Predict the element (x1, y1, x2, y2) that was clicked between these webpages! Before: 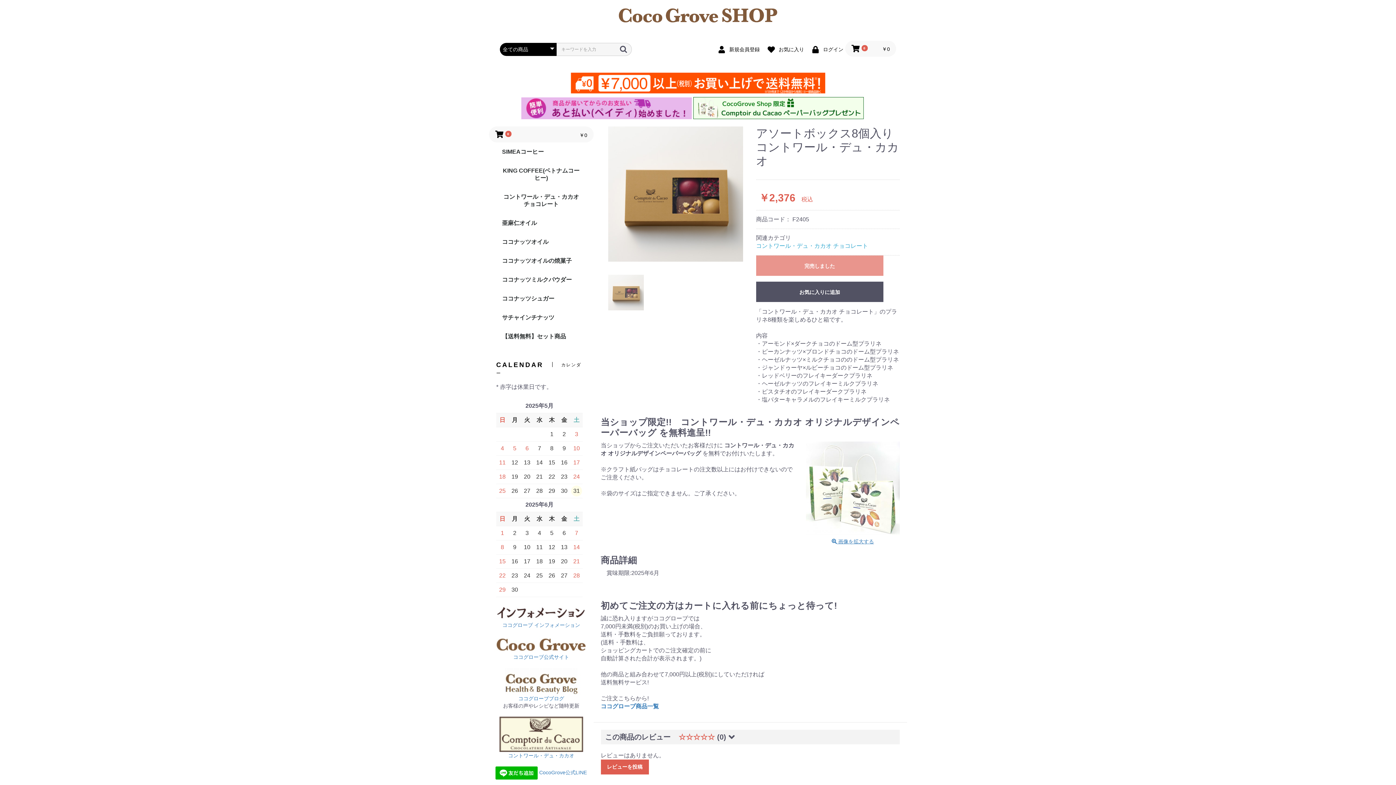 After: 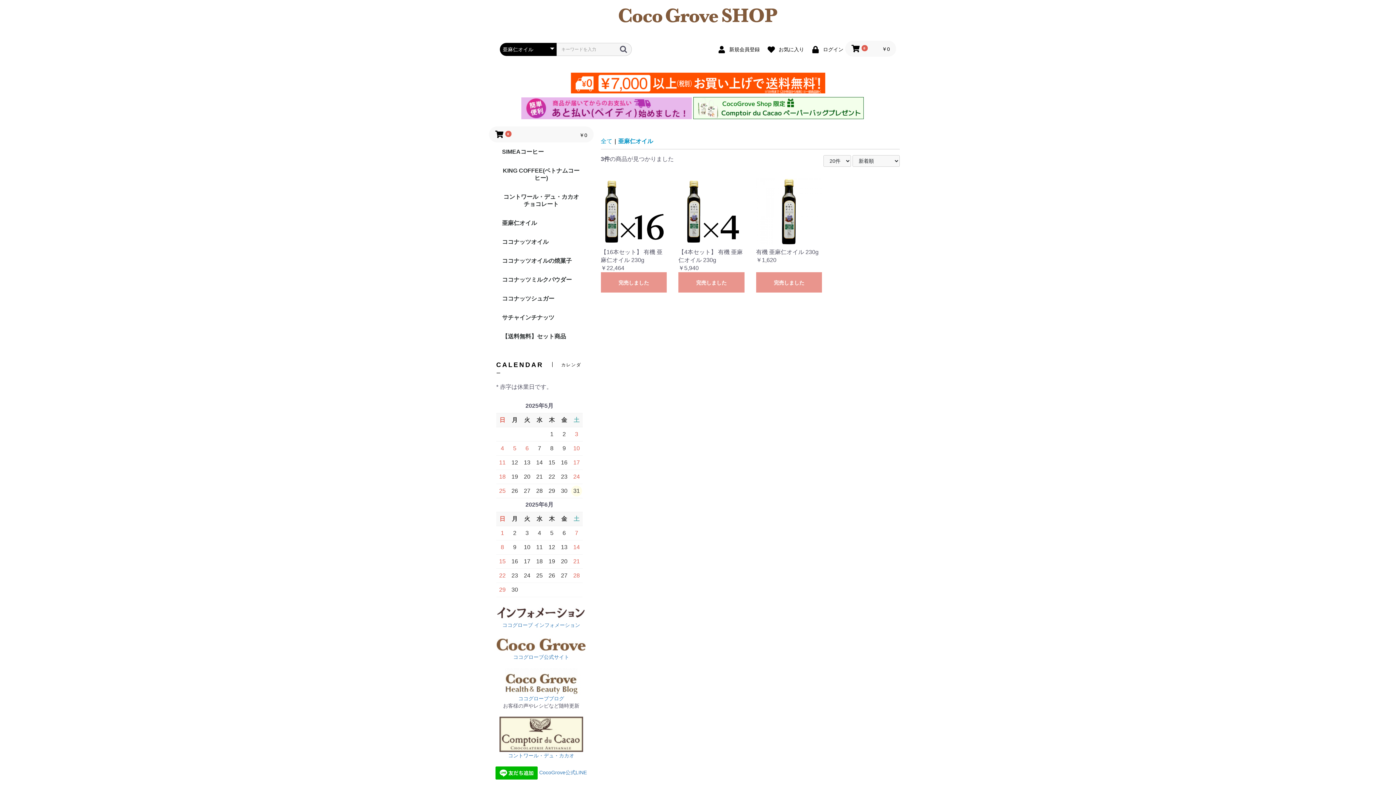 Action: bbox: (496, 213, 542, 232) label: 亜麻仁オイル